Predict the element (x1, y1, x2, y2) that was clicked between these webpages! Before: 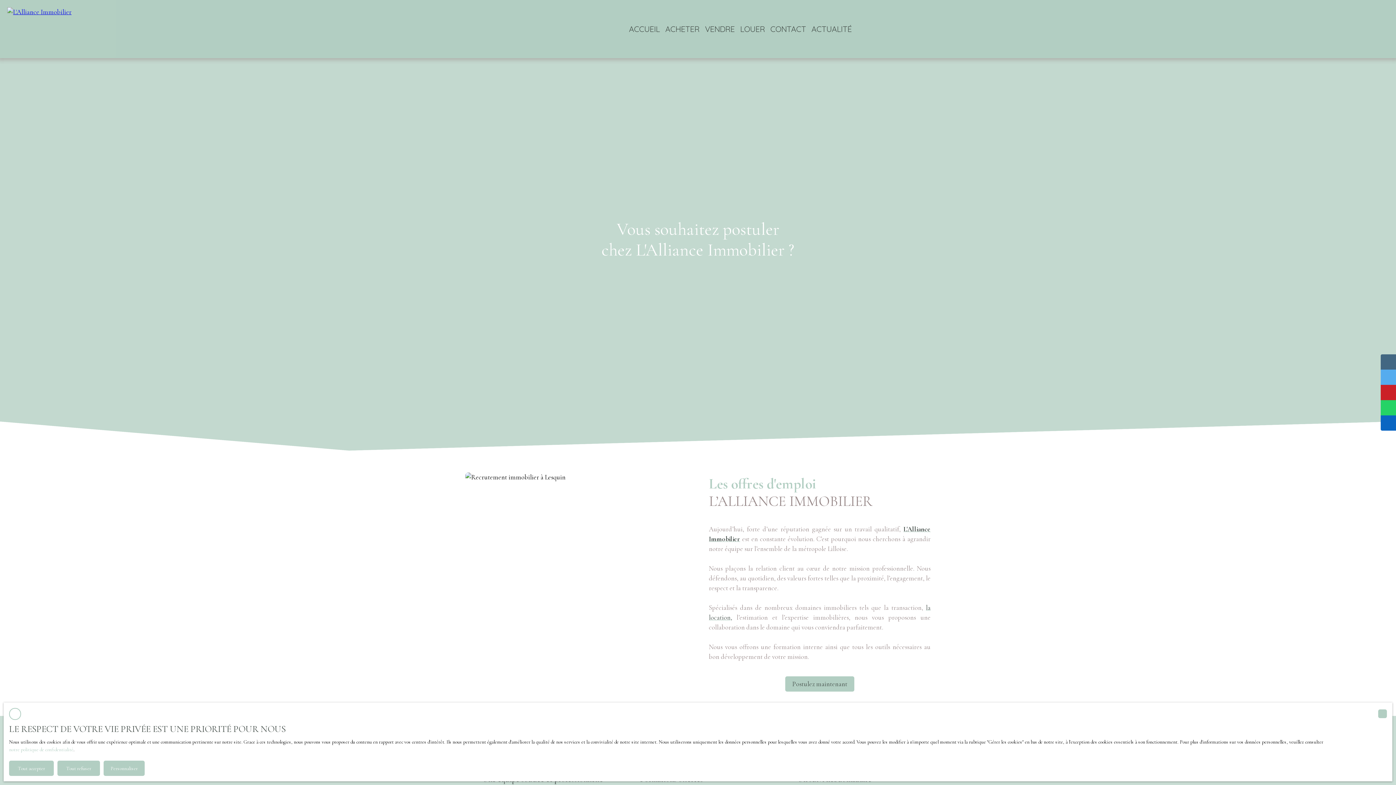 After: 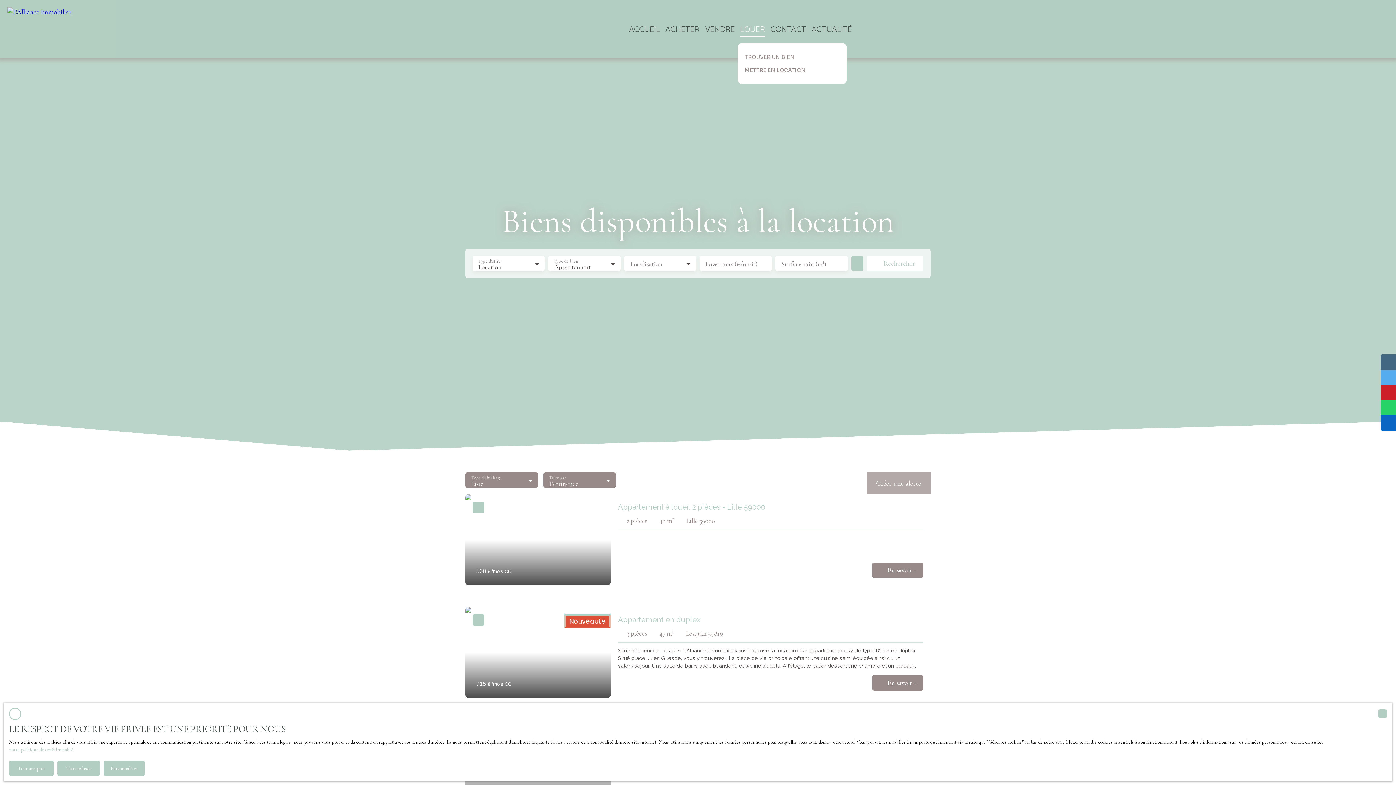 Action: bbox: (740, 21, 765, 36) label: LOUER